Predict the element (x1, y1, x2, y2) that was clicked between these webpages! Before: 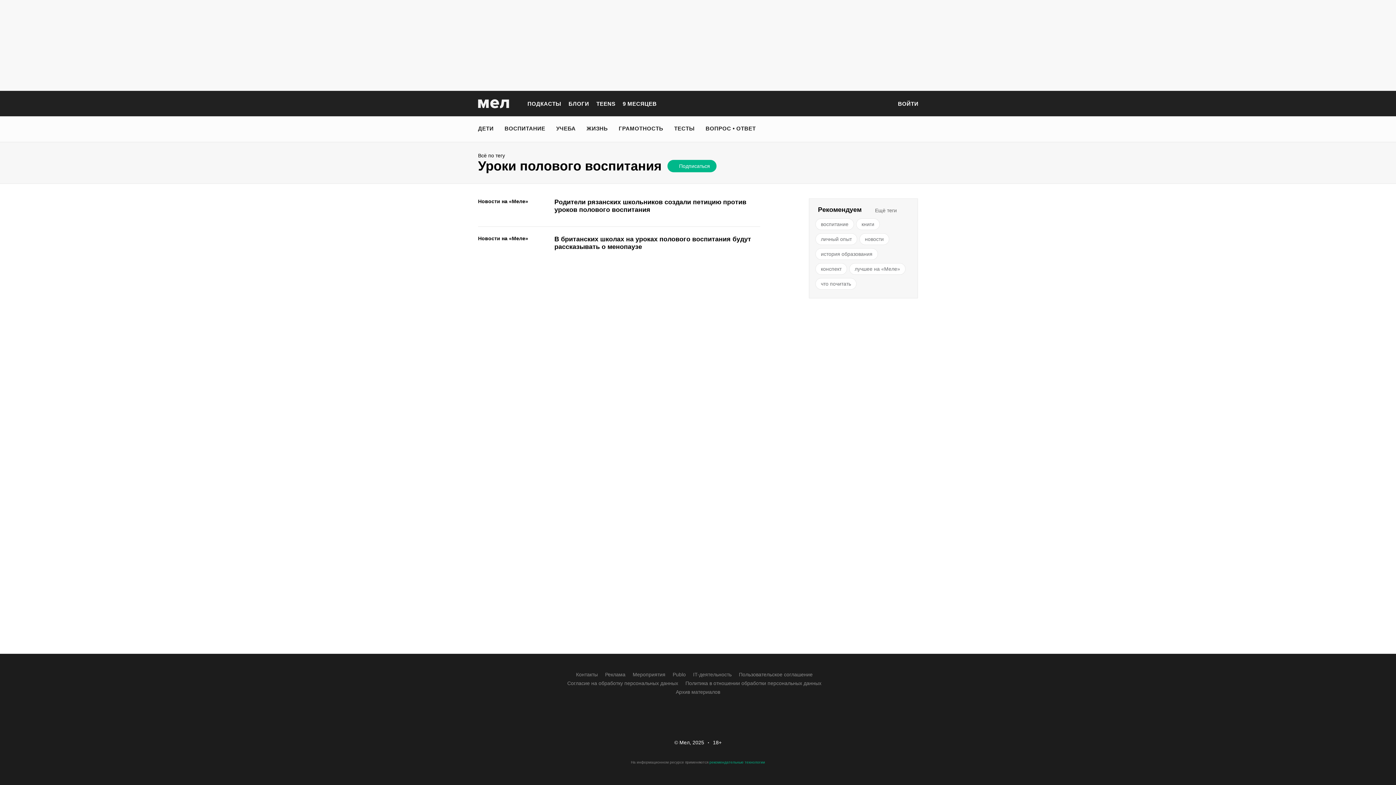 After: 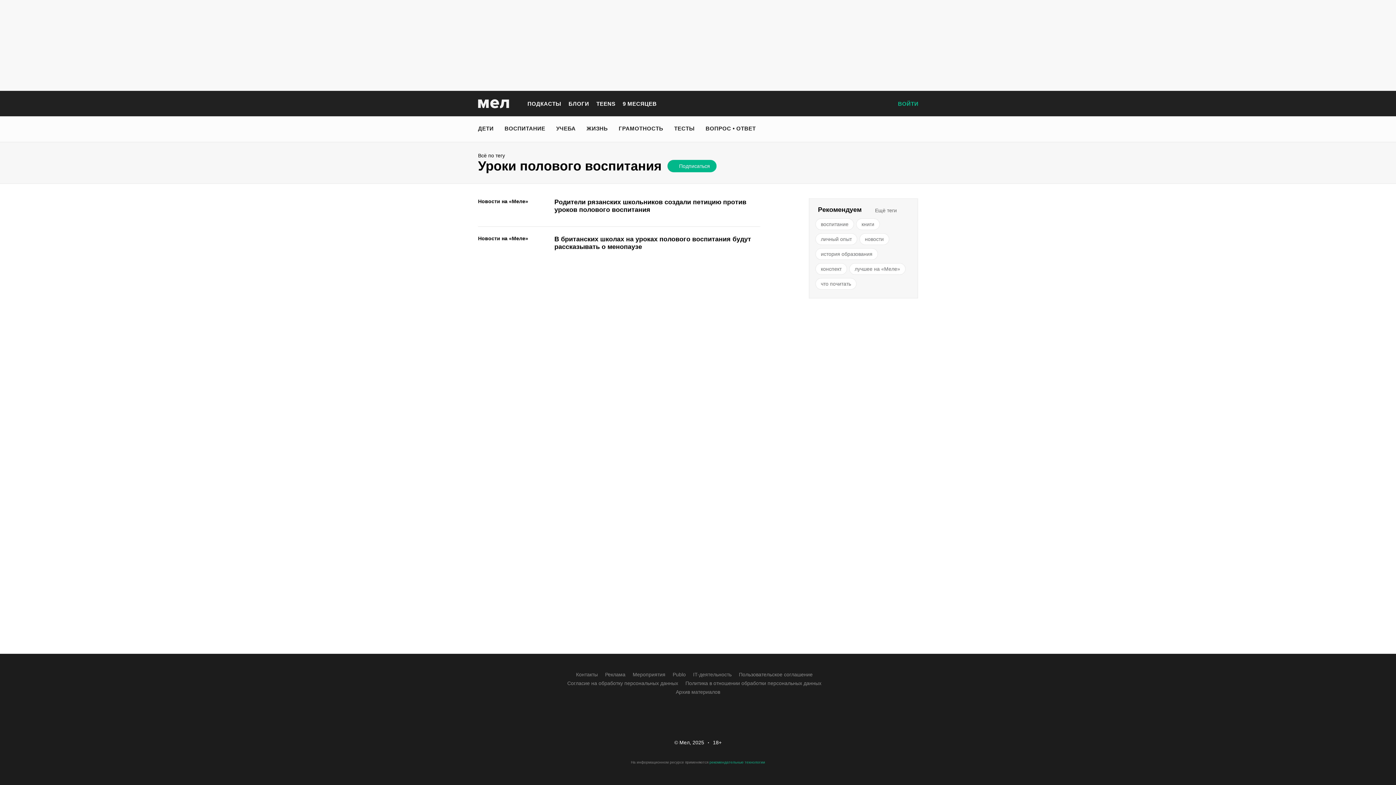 Action: label: ВОЙТИ bbox: (898, 100, 918, 107)